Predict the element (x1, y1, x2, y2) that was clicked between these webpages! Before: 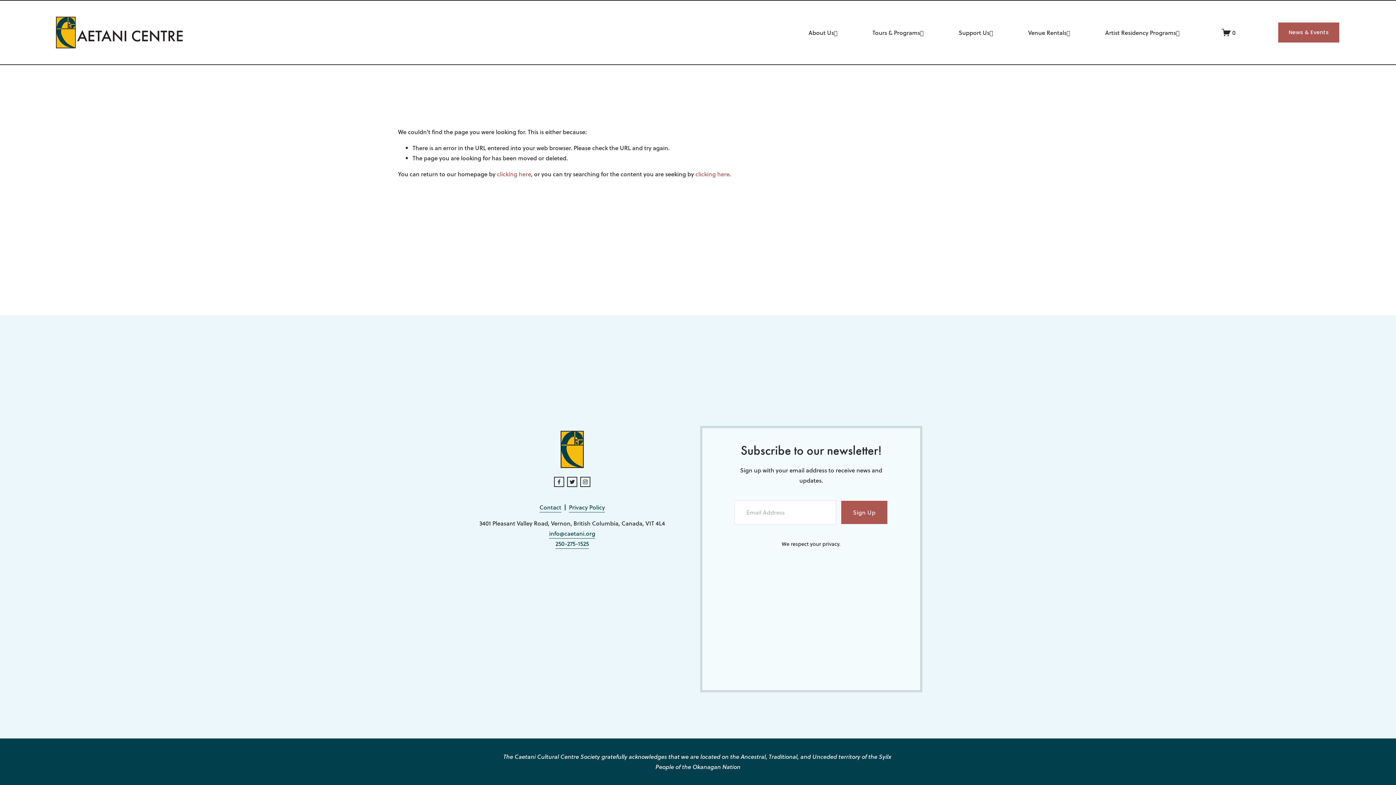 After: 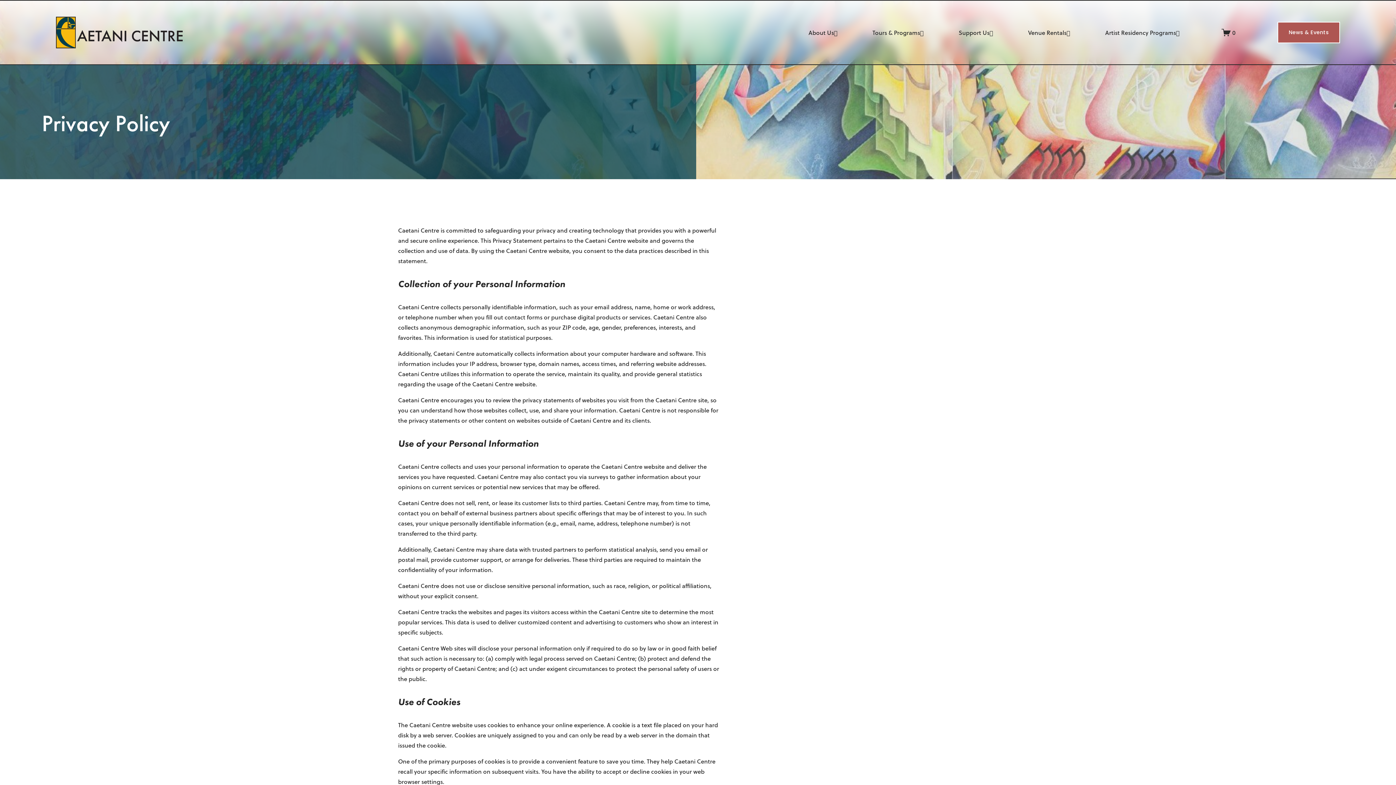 Action: label: Privacy Policy bbox: (569, 502, 605, 512)